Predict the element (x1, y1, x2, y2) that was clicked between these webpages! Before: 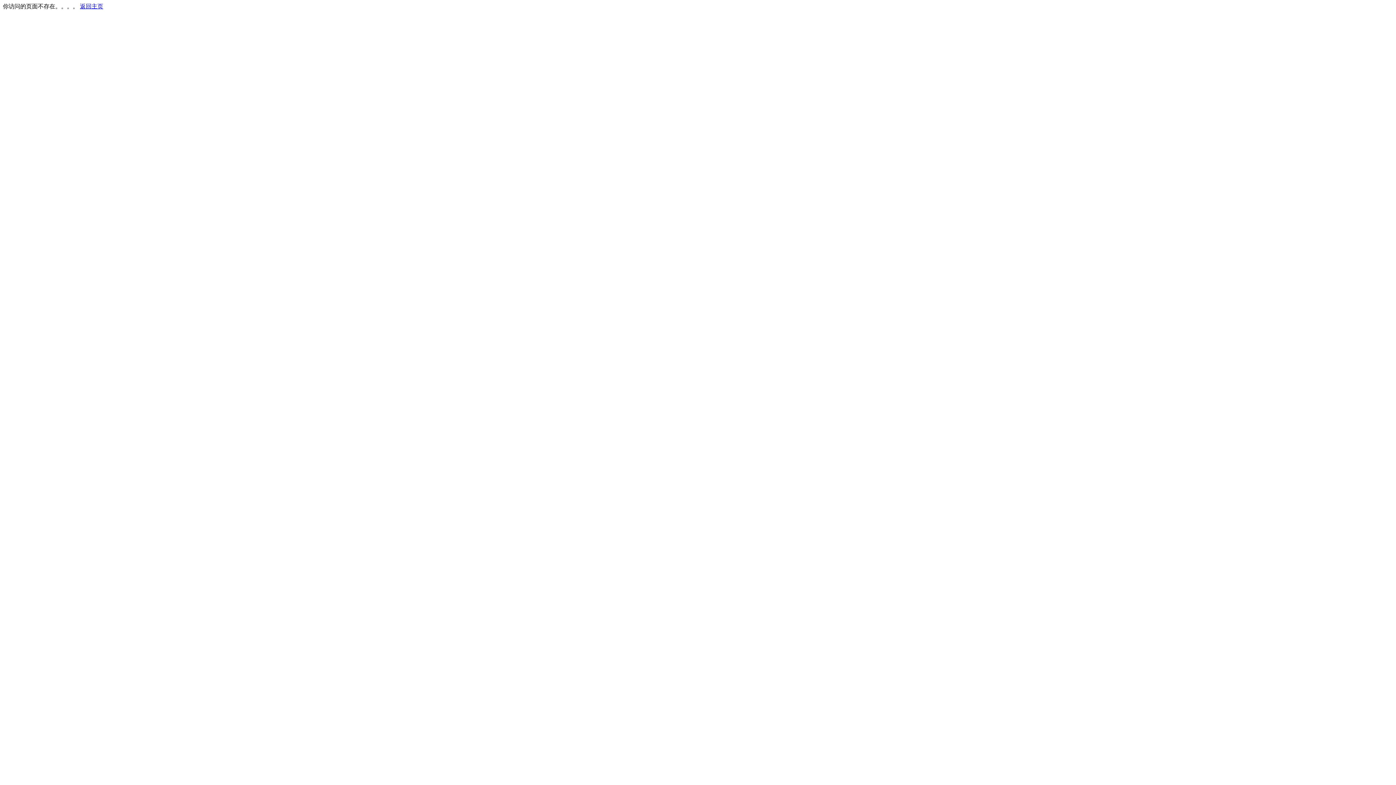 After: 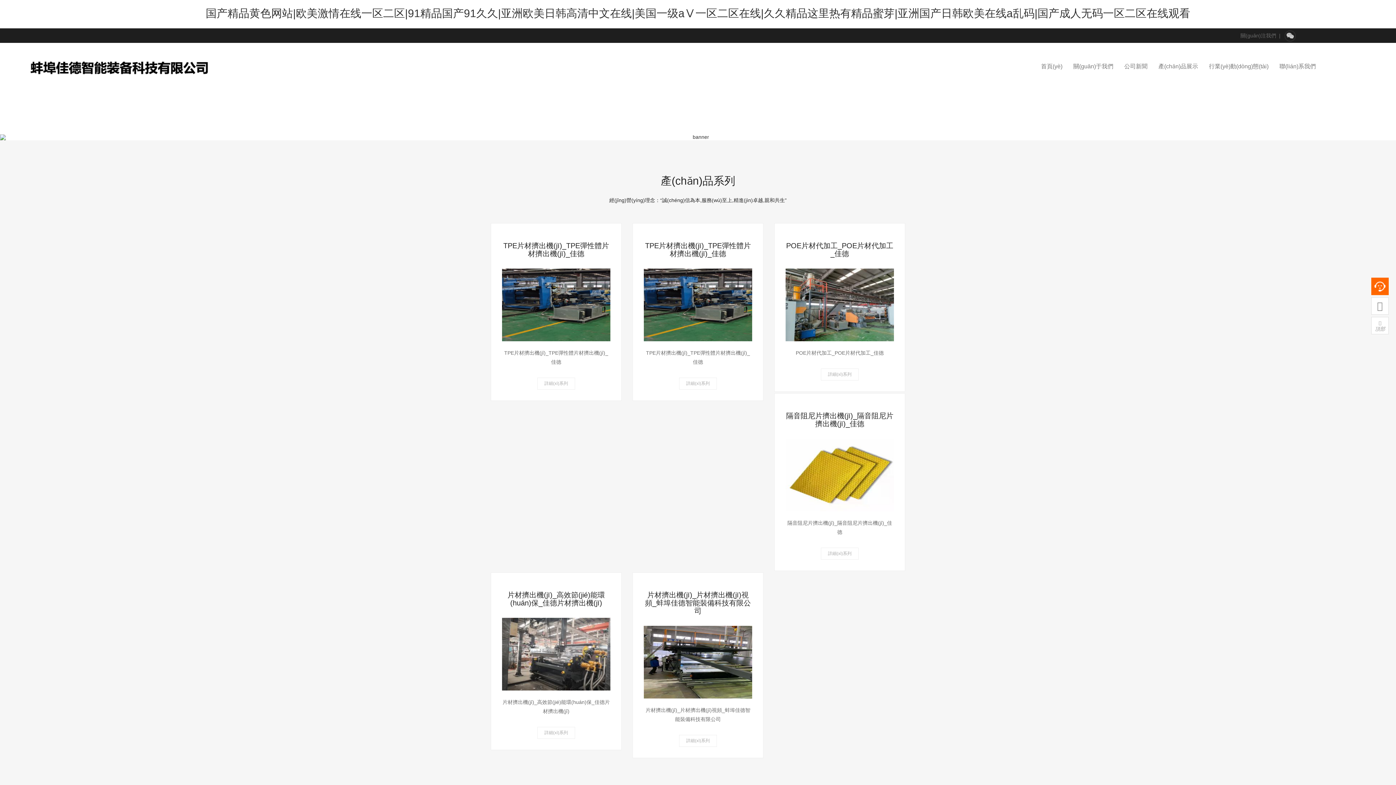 Action: bbox: (80, 3, 103, 9) label: 返回主页